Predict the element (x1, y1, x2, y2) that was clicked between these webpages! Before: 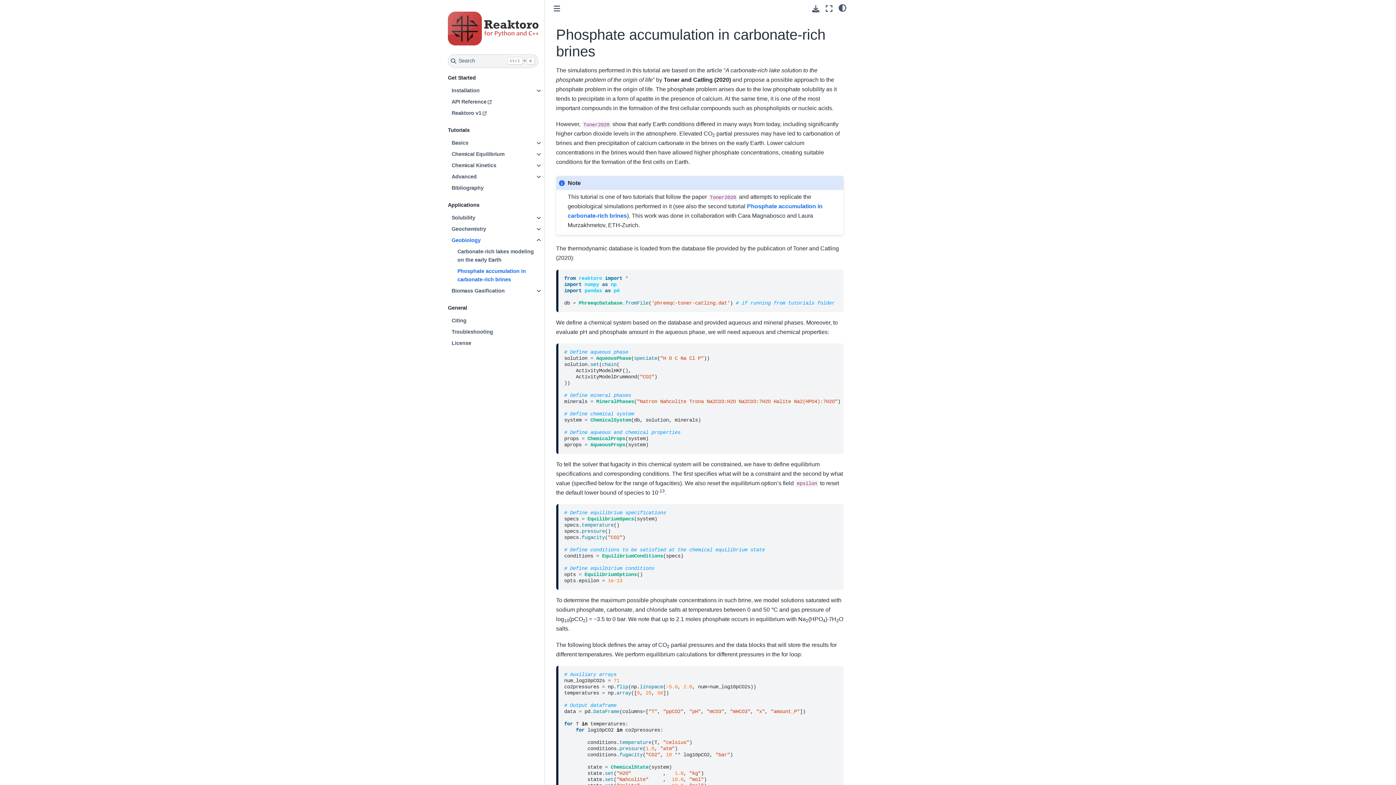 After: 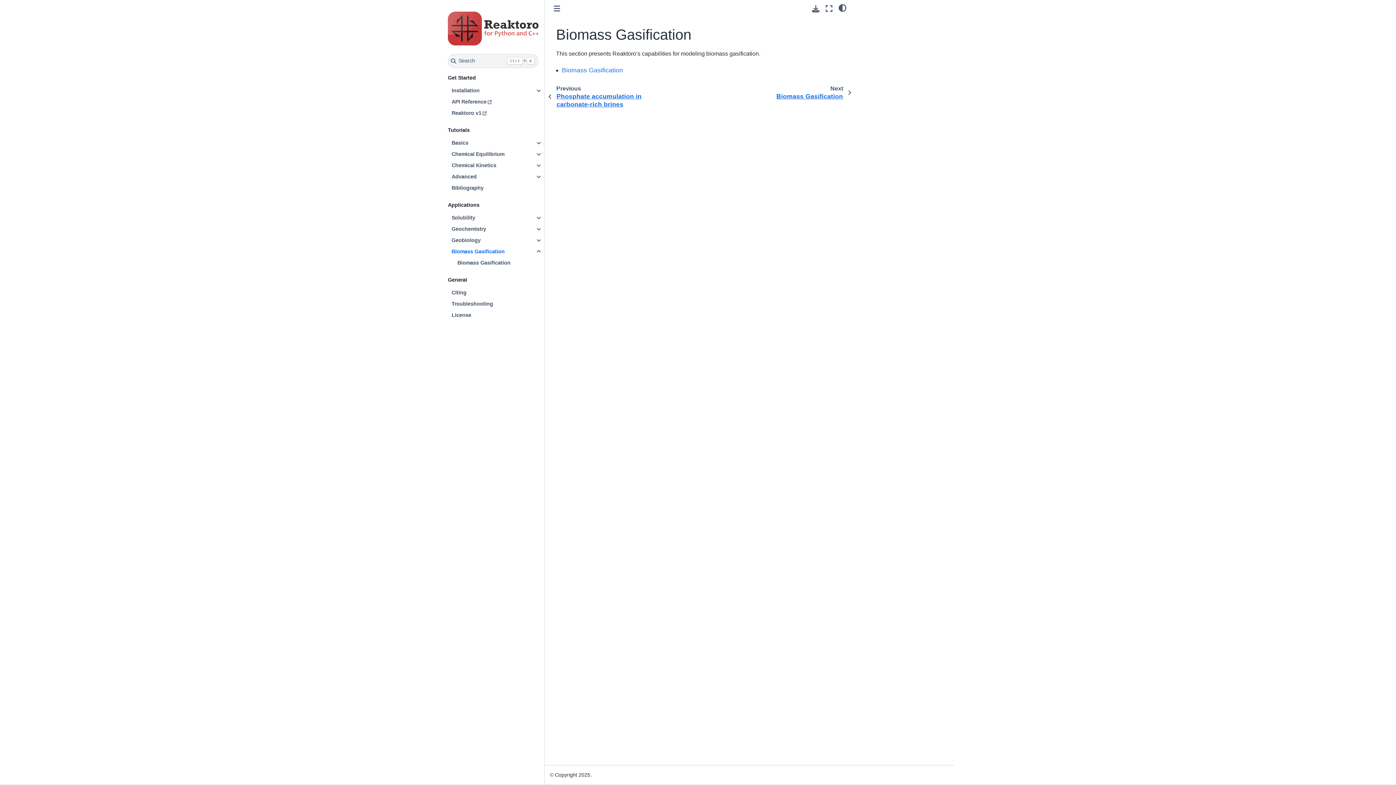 Action: label: Biomass Gasification bbox: (448, 285, 532, 296)